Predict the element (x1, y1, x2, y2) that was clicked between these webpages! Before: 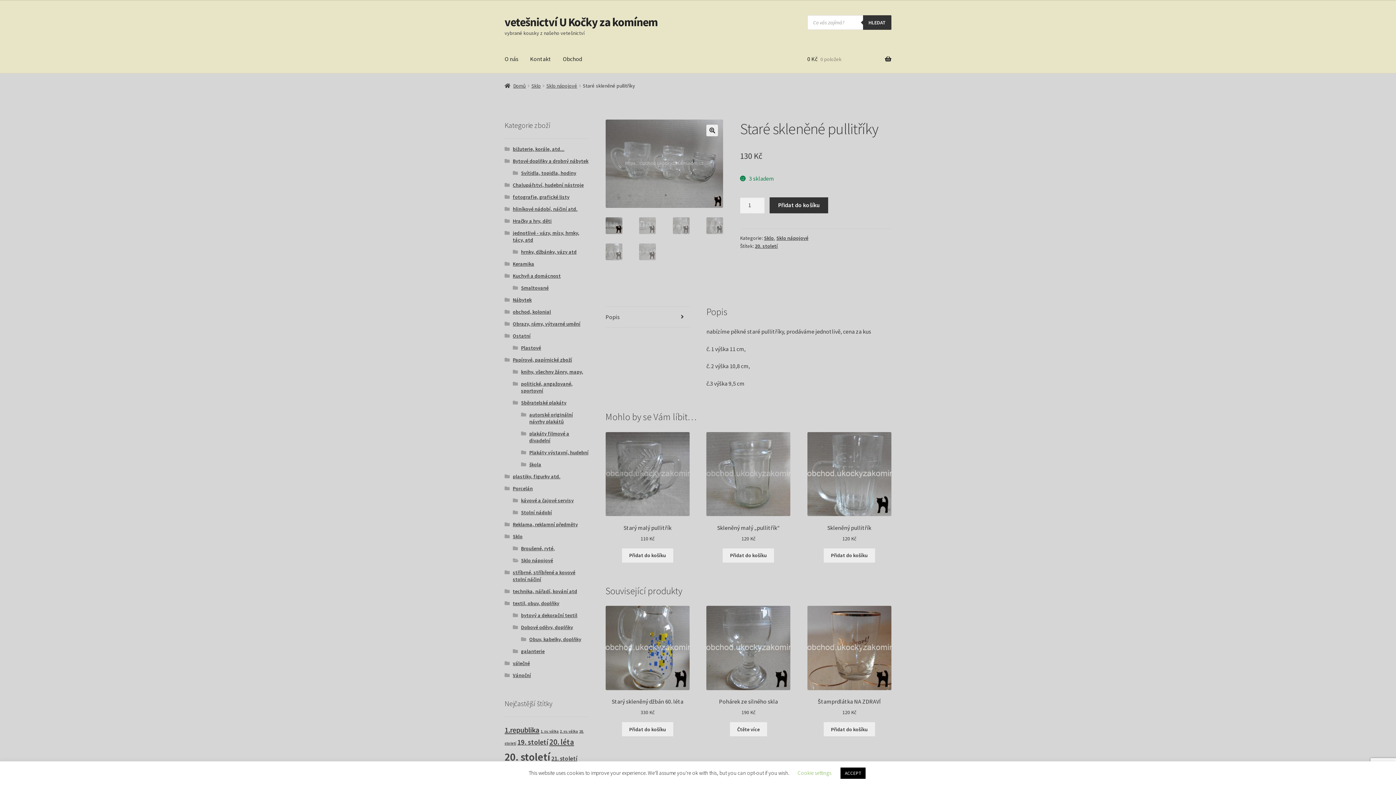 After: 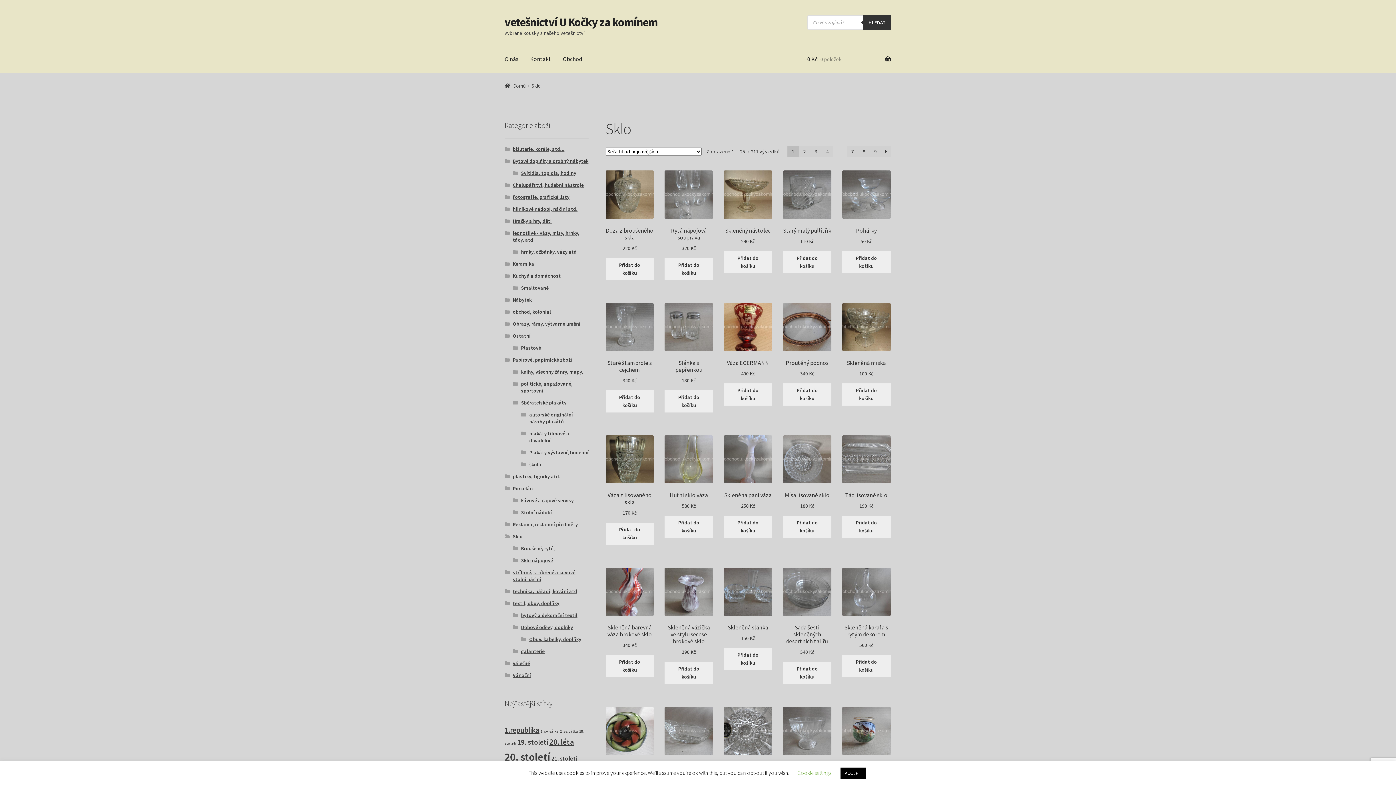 Action: bbox: (764, 234, 774, 241) label: Sklo